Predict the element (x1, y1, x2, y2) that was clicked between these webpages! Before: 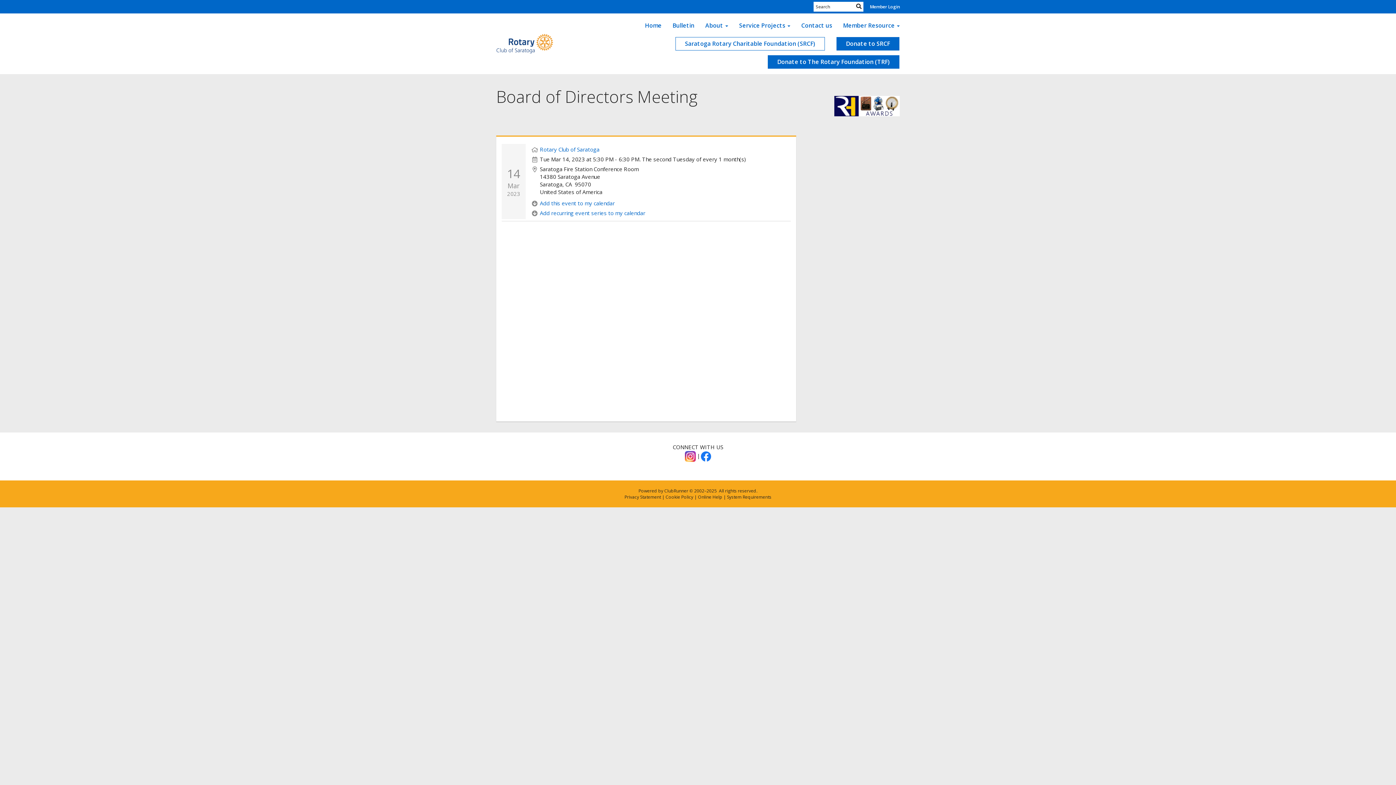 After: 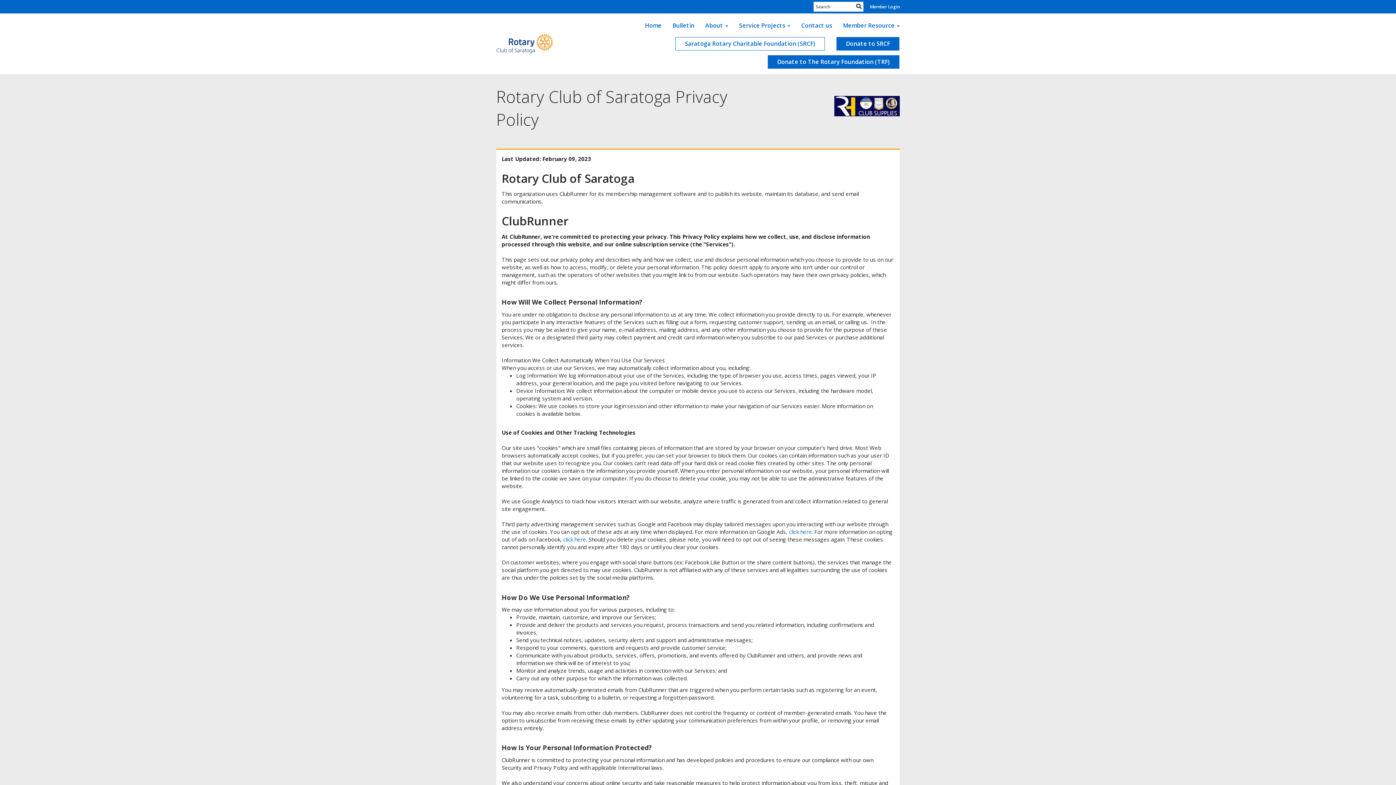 Action: label: Privacy Statement bbox: (624, 494, 661, 500)